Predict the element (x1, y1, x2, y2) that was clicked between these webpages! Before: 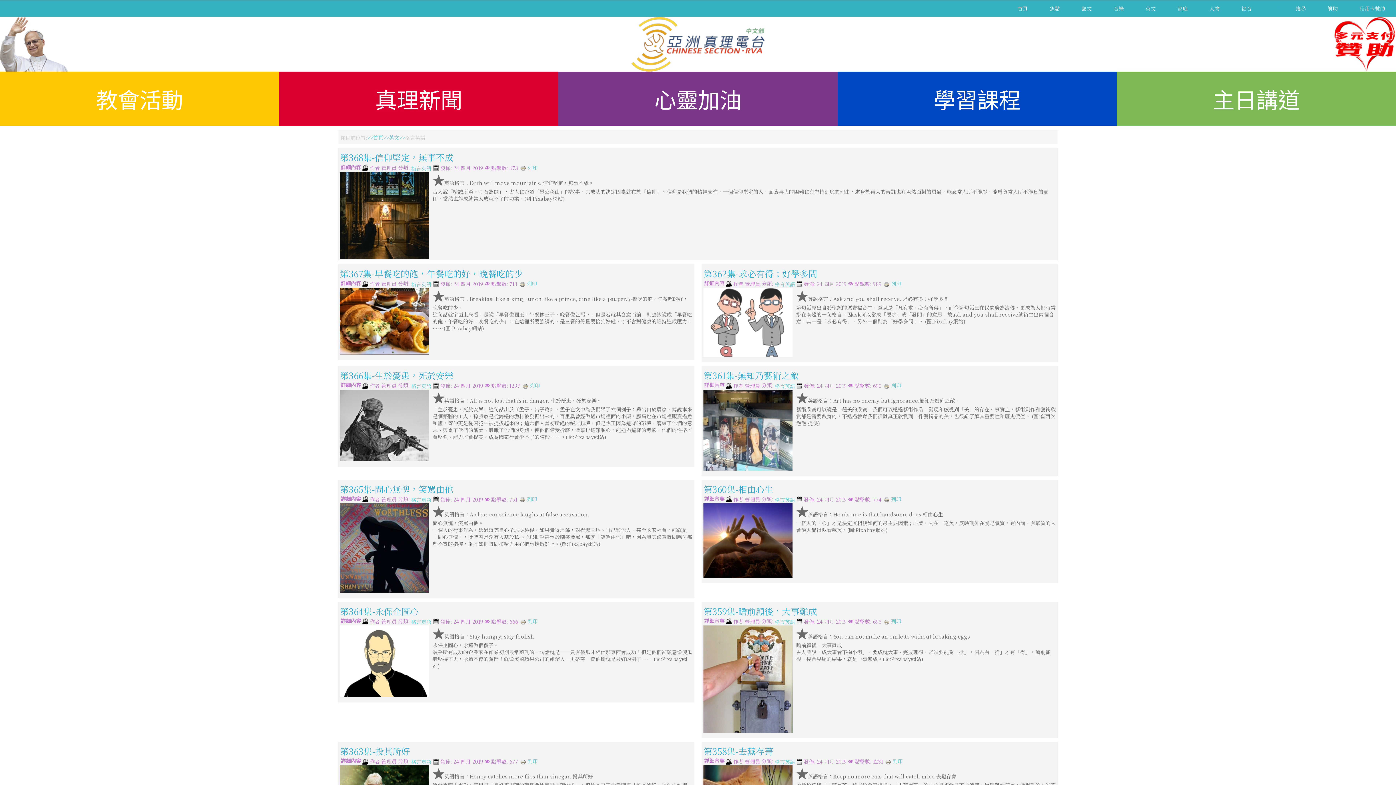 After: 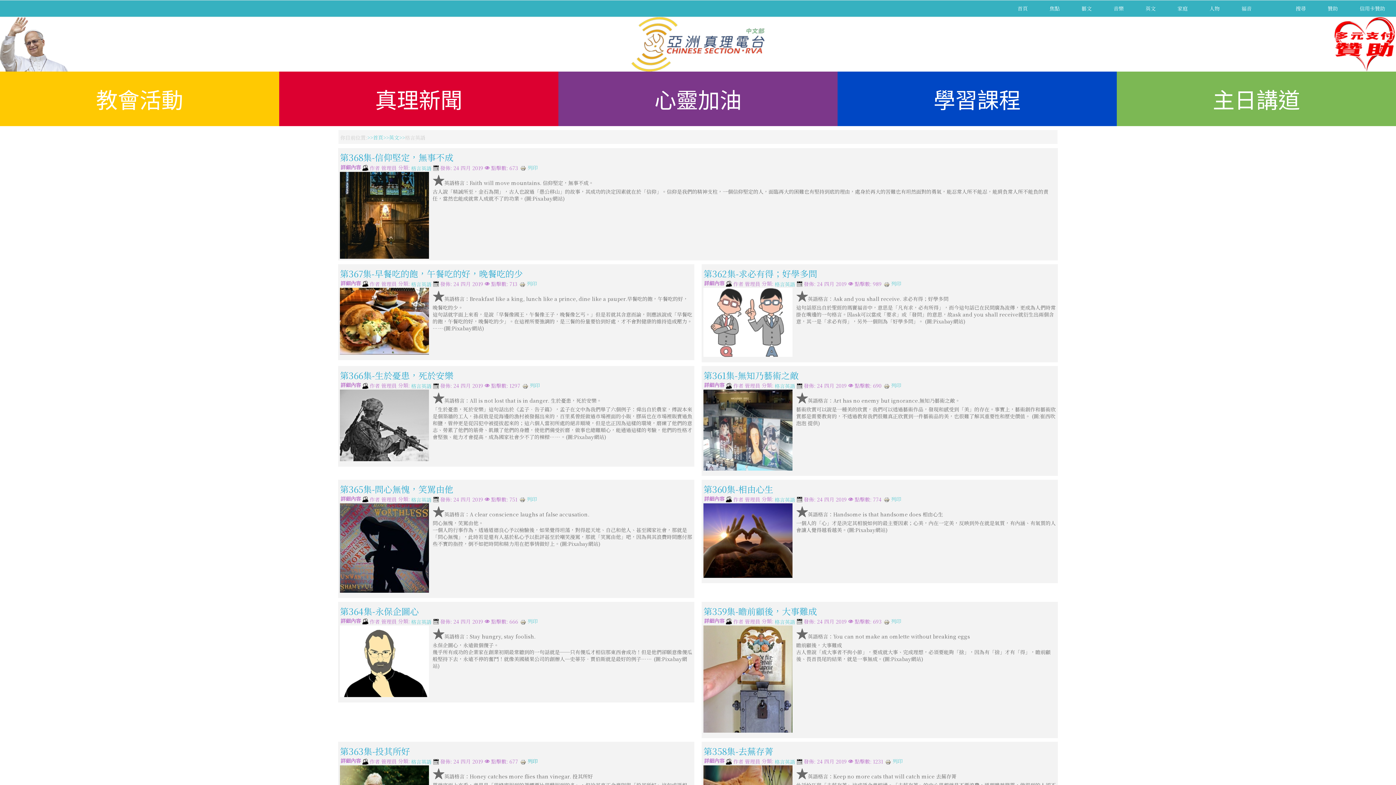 Action: bbox: (520, 757, 537, 765) label:  列印